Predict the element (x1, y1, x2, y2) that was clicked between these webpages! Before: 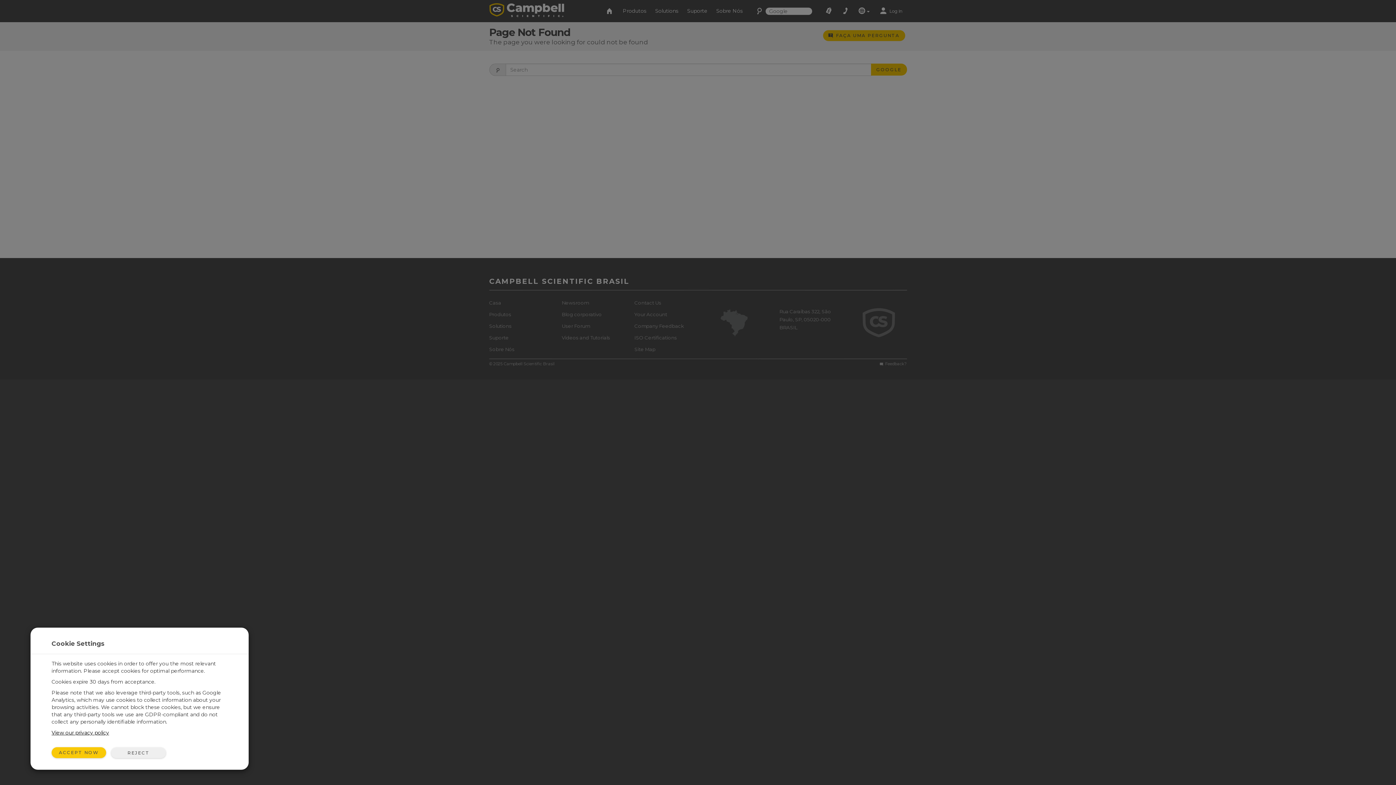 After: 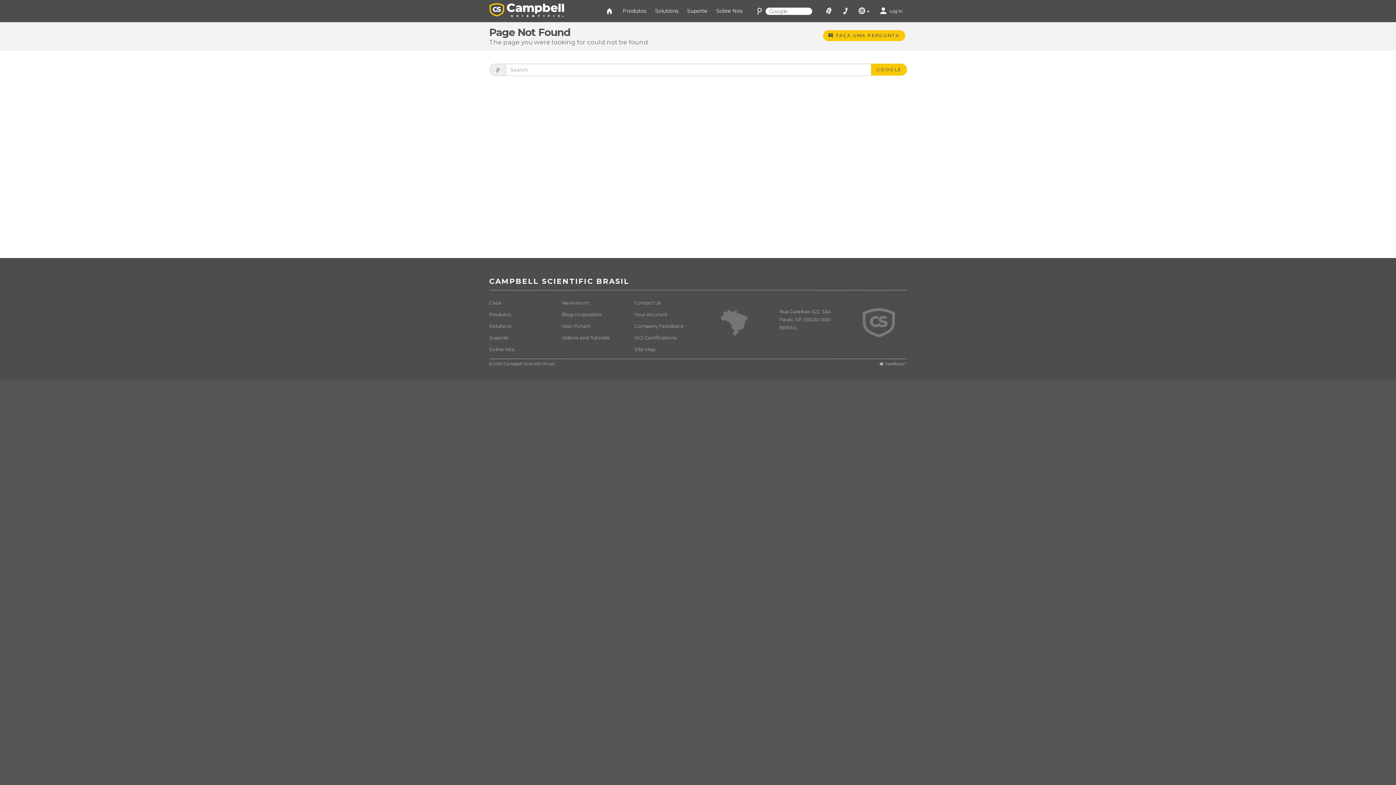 Action: label: ACCEPT NOW bbox: (51, 747, 106, 758)